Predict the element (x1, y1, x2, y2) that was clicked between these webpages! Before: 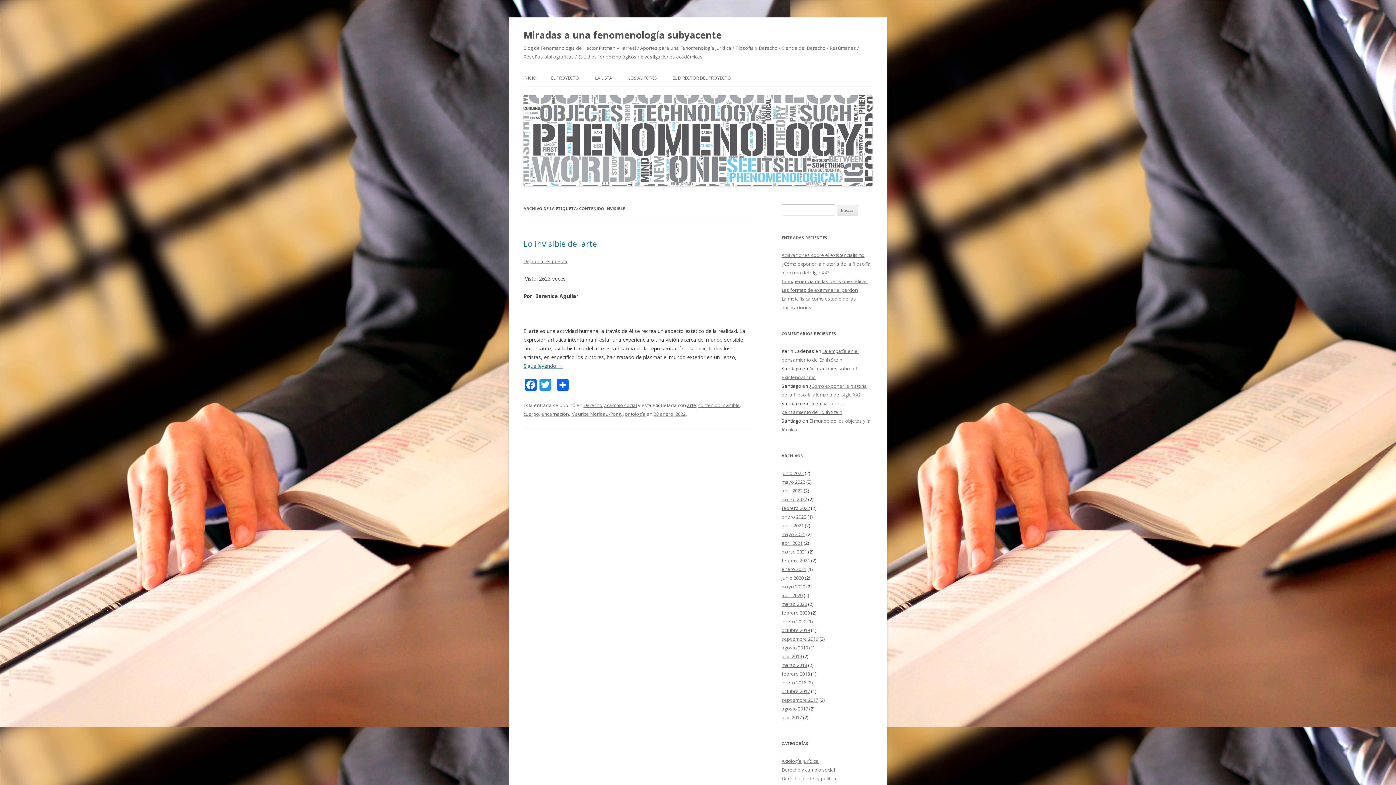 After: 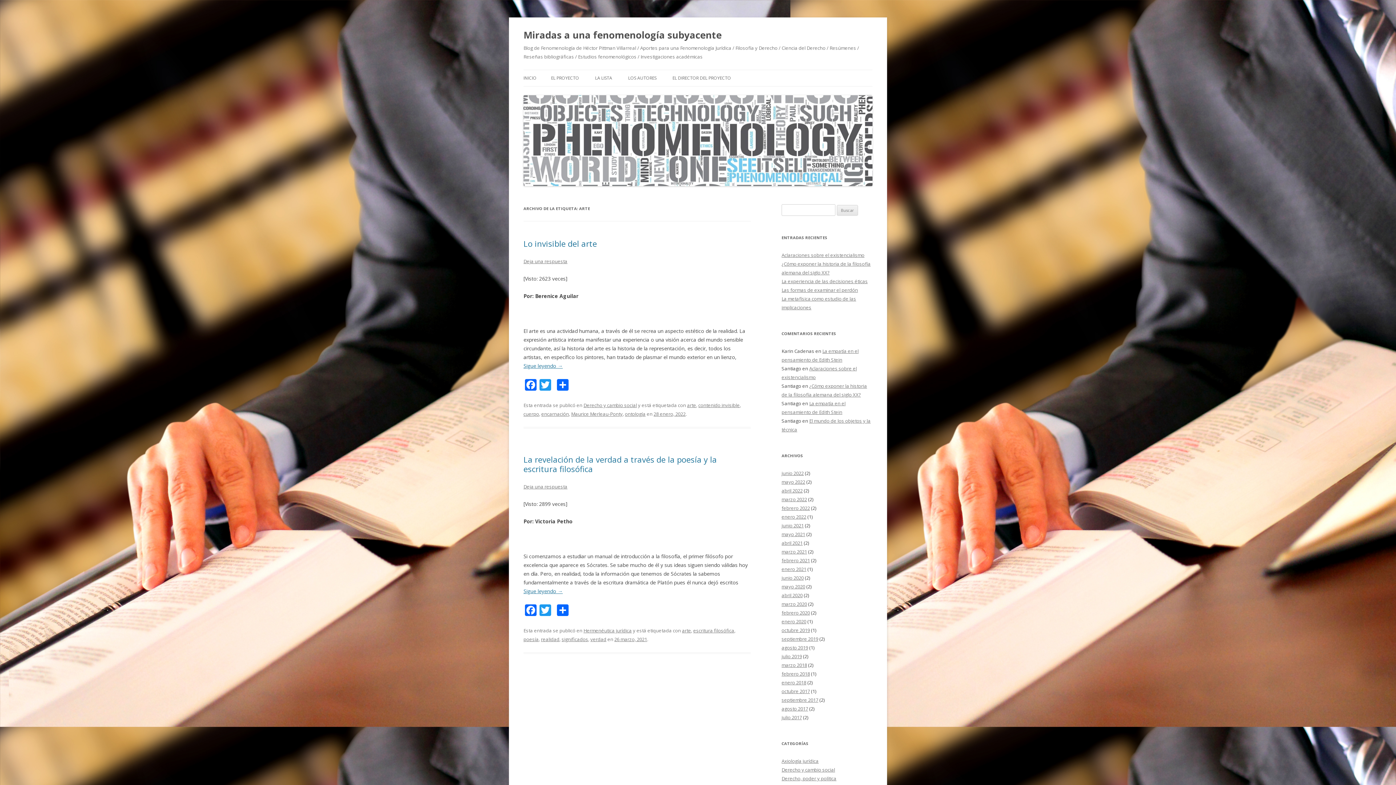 Action: label: arte bbox: (687, 402, 696, 408)